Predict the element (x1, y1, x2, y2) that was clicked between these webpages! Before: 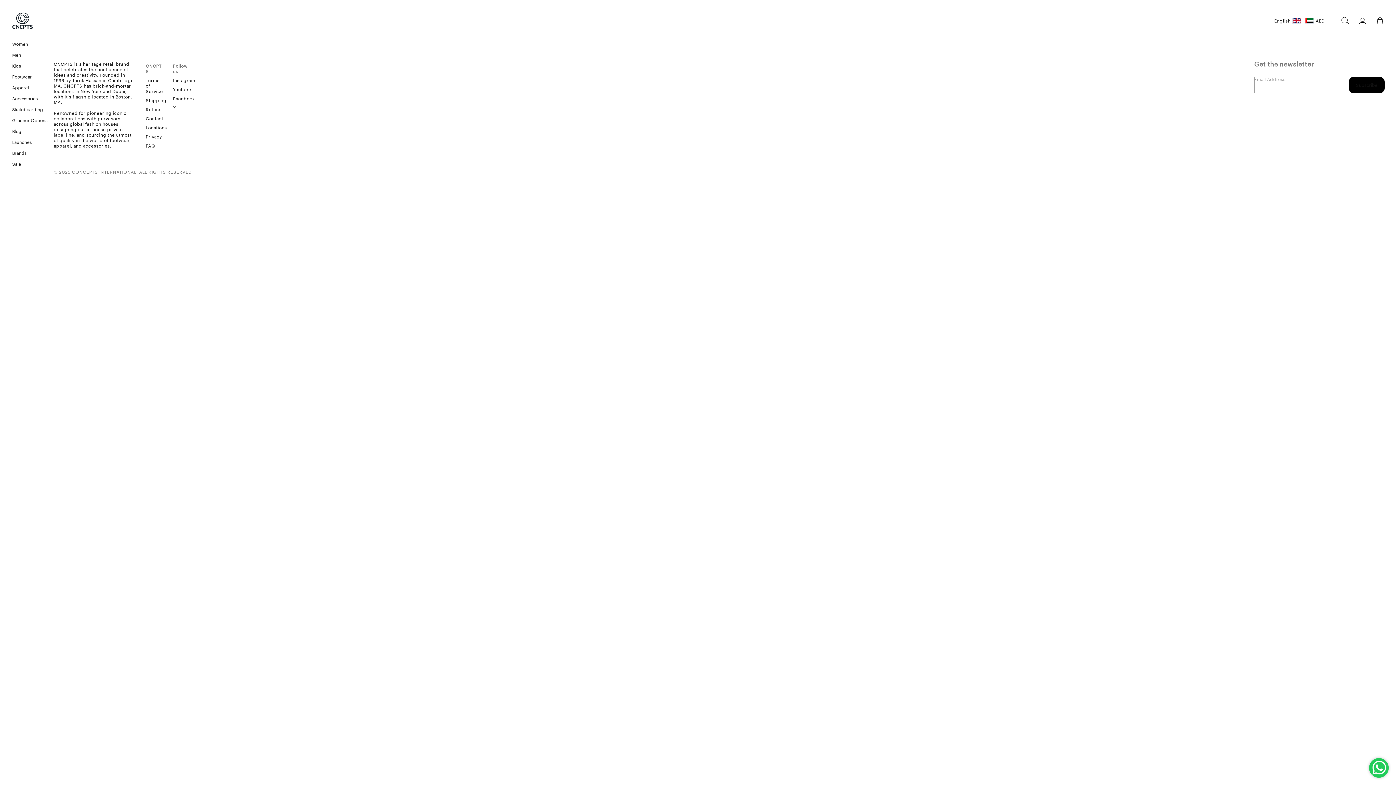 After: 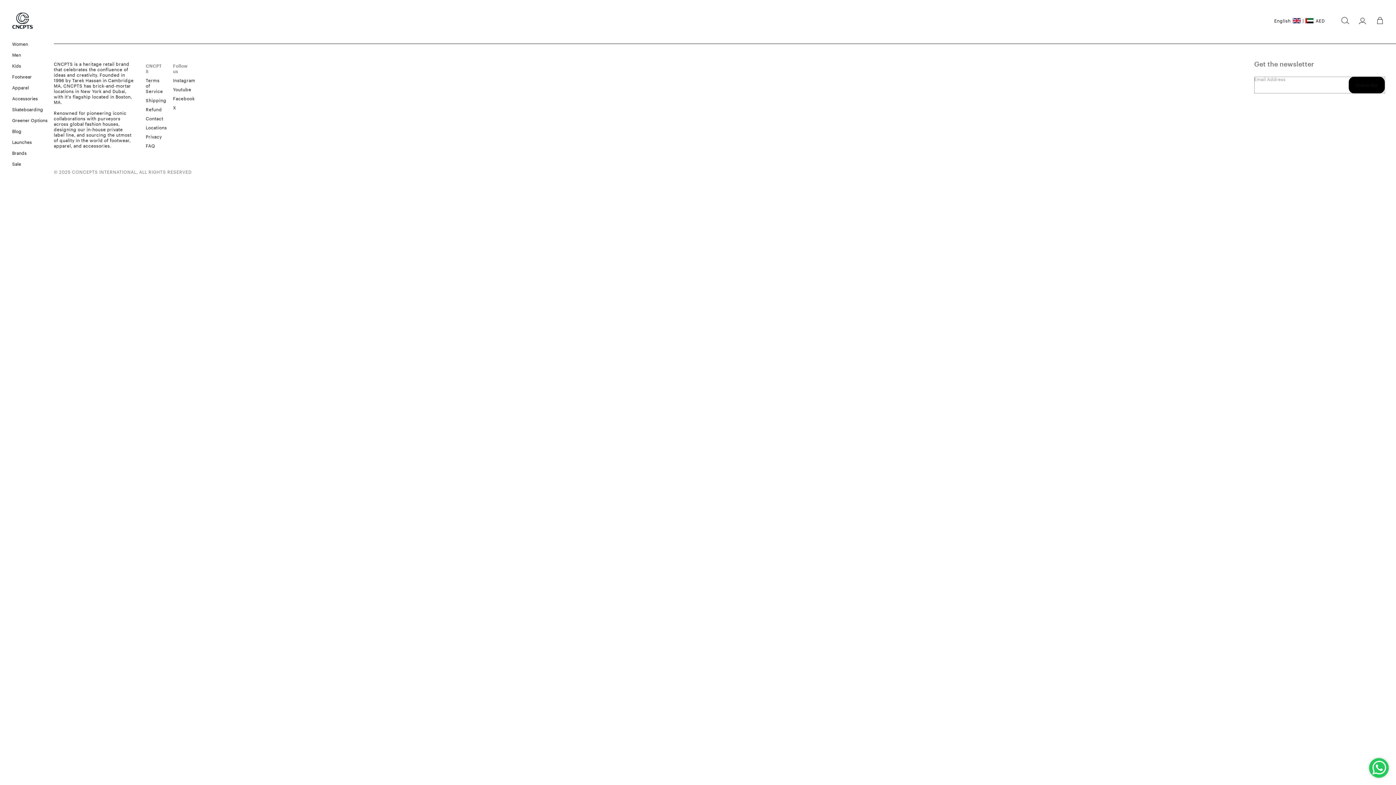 Action: label: Apparel bbox: (0, 82, 53, 93)